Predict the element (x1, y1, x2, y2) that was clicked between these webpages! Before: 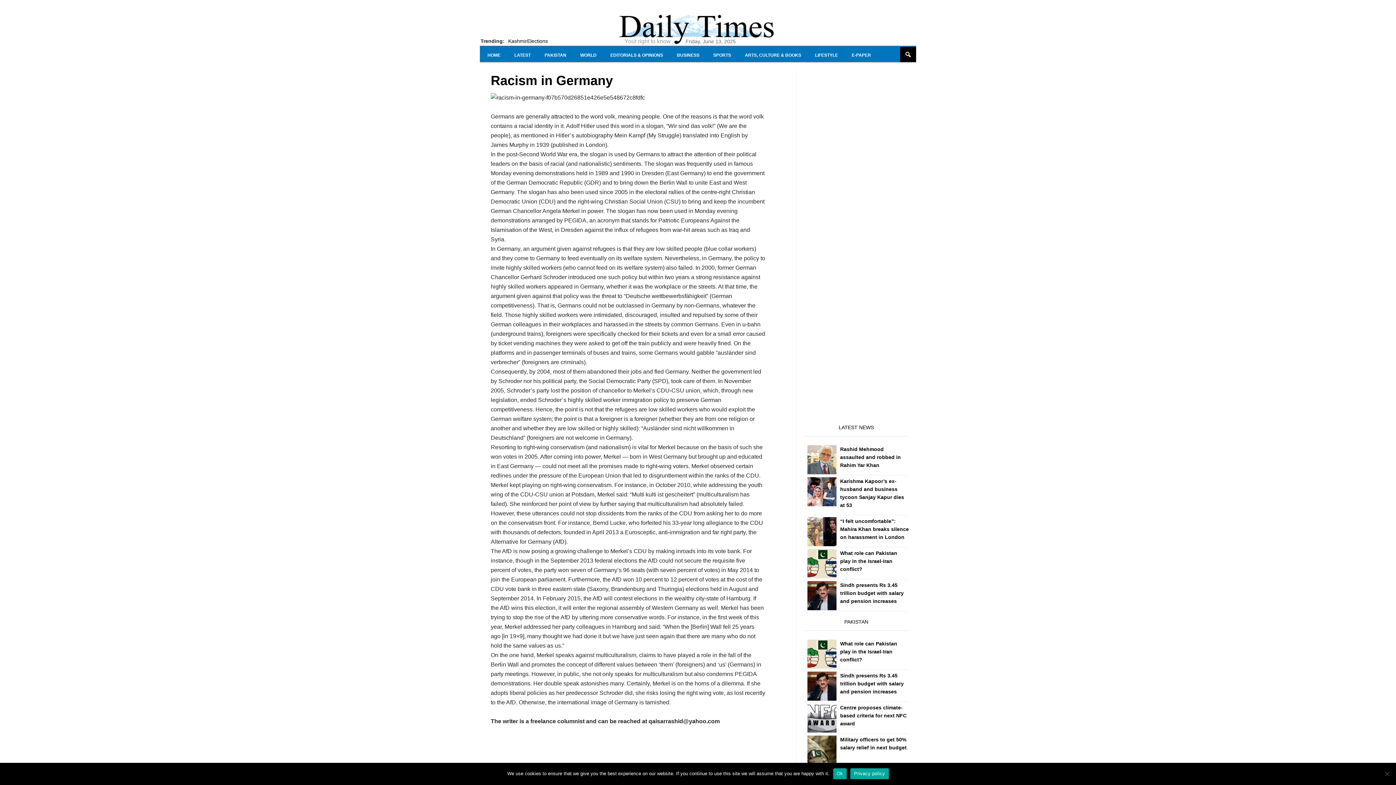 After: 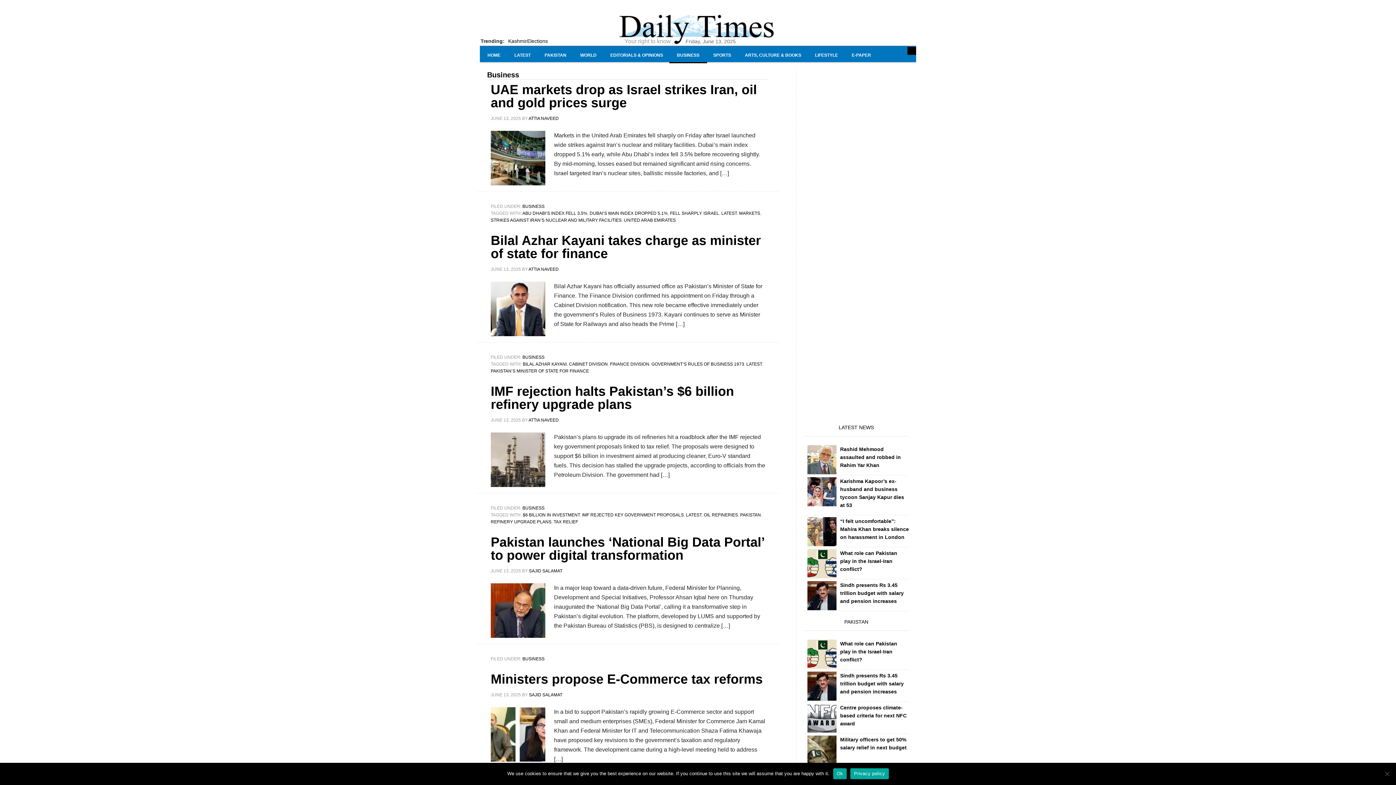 Action: label: BUSINESS bbox: (669, 46, 707, 63)